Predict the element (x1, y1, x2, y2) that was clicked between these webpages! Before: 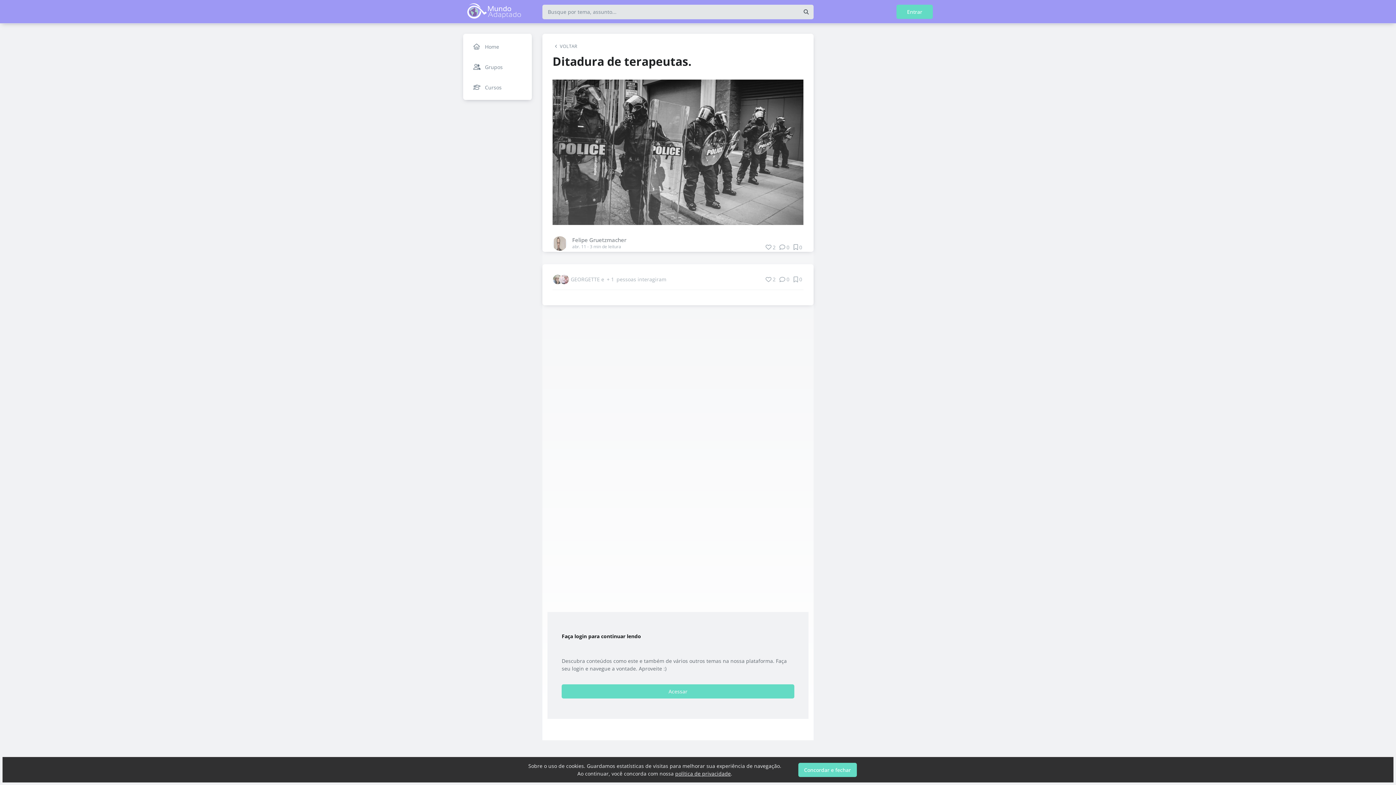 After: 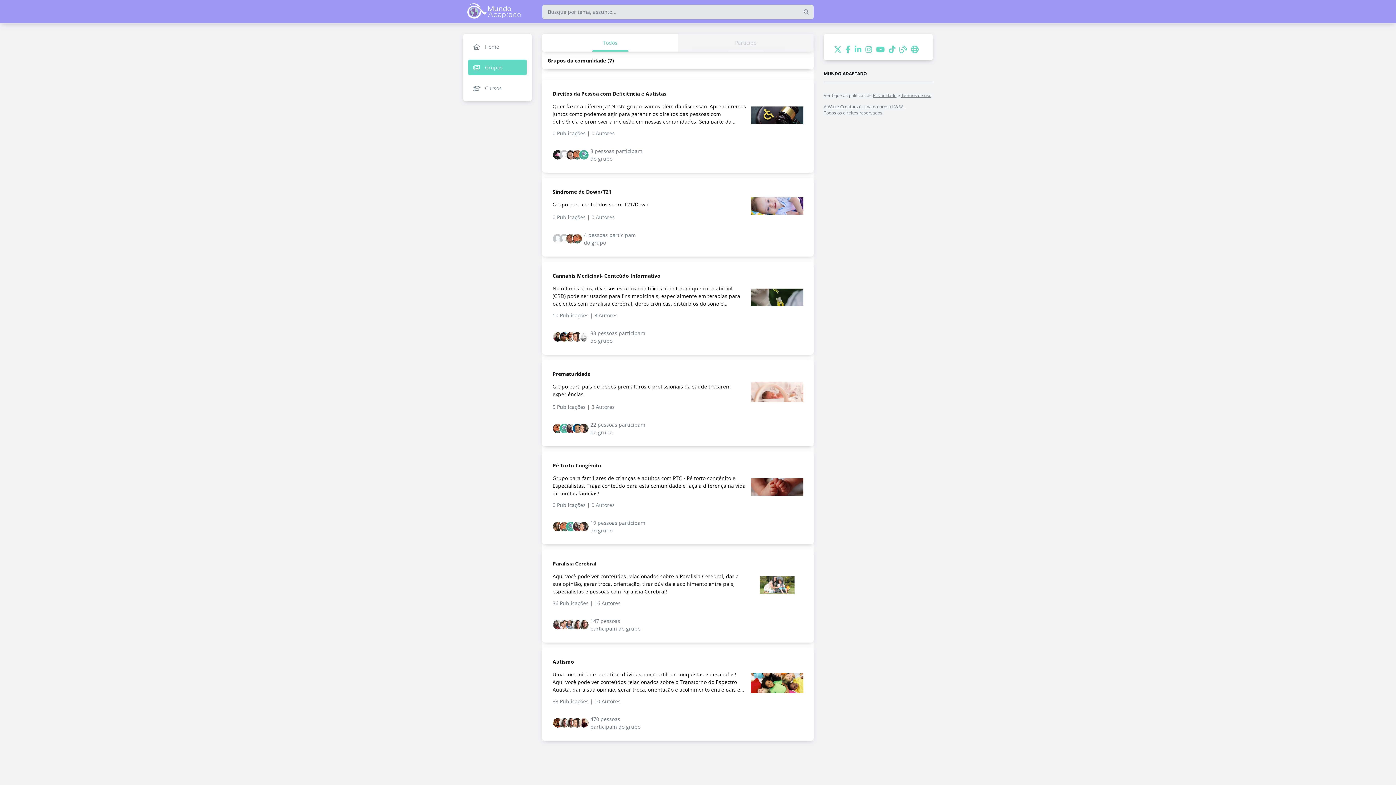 Action: label: Grupos bbox: (468, 59, 526, 74)